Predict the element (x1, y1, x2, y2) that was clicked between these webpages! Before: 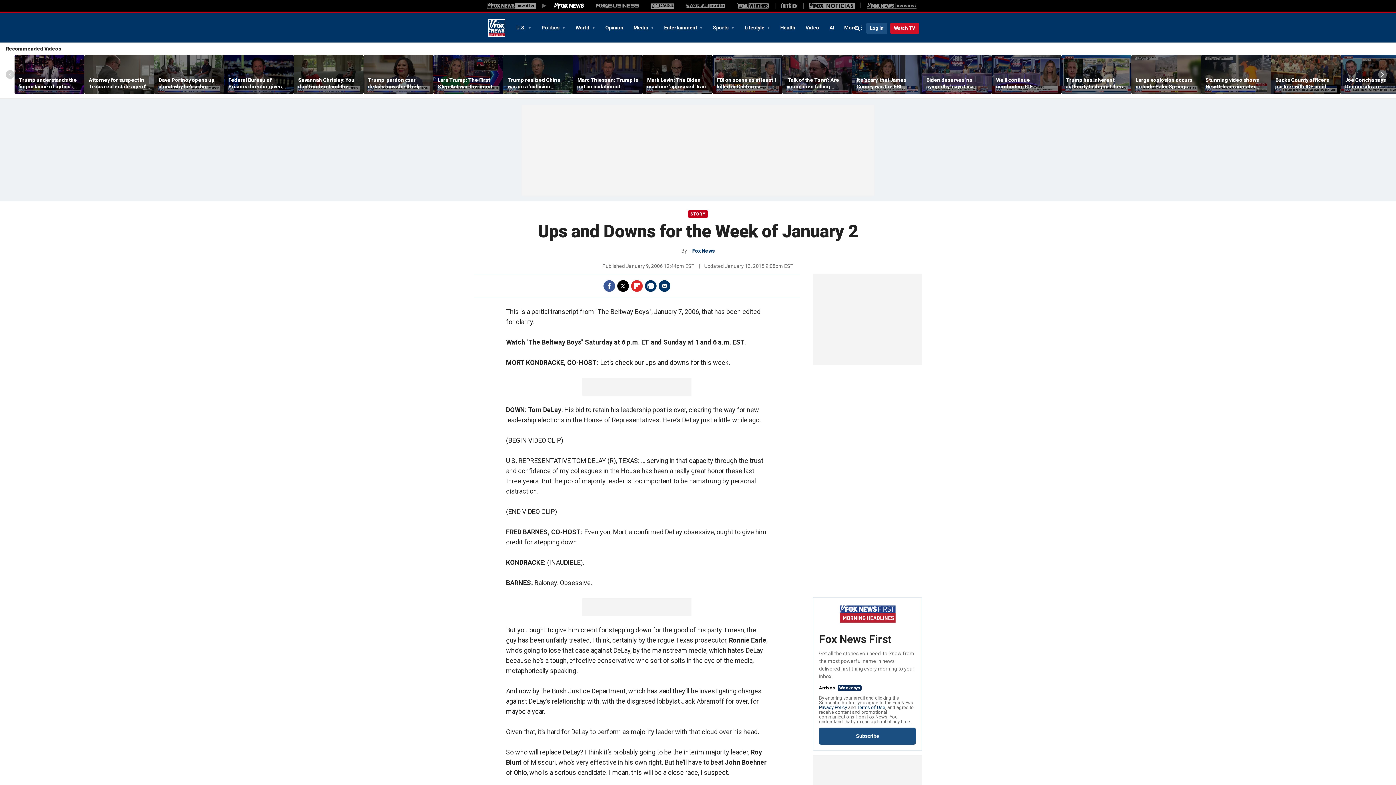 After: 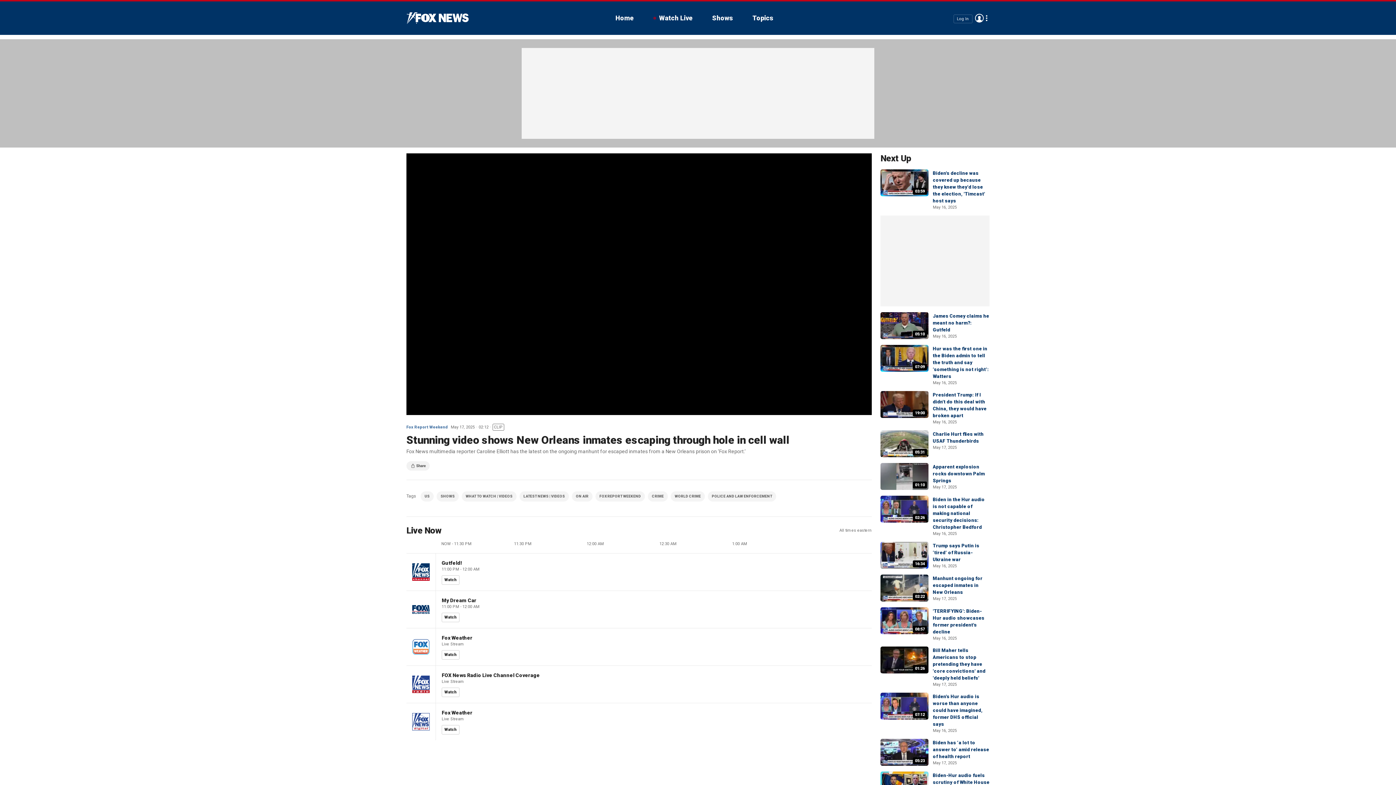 Action: bbox: (1205, 76, 1266, 89) label: Stunning video shows New Orleans inmates escaping through hole in cell wall